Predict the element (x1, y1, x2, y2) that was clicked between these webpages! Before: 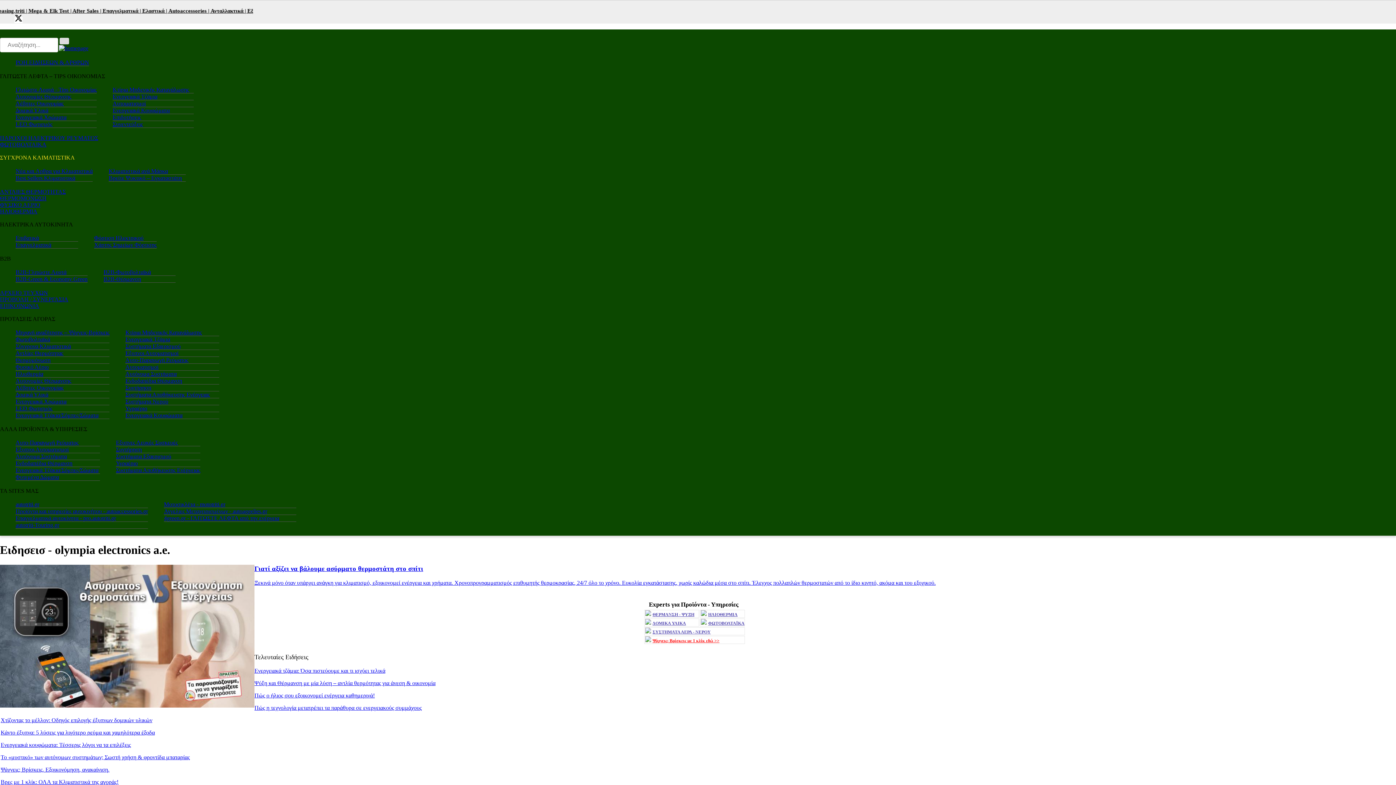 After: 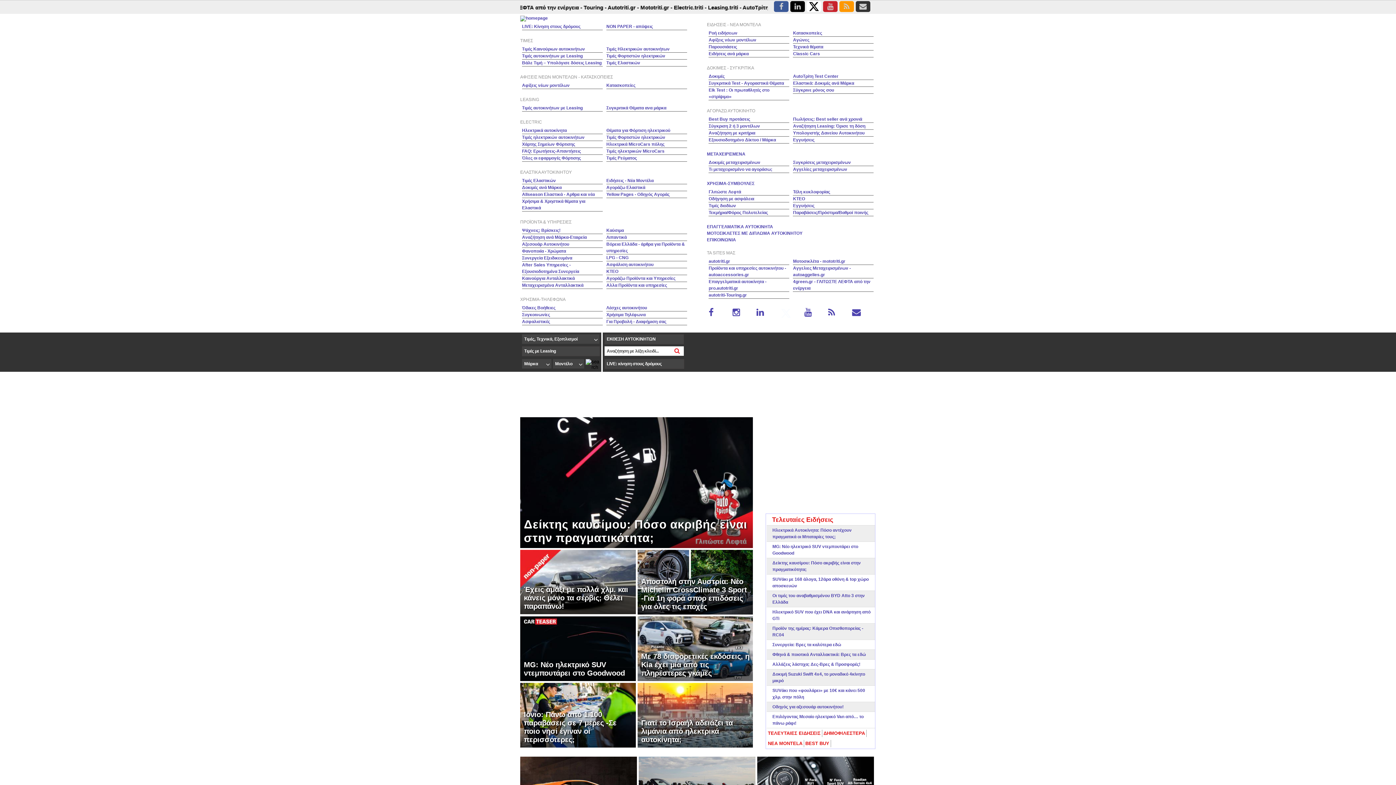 Action: label: autotriti.gr bbox: (15, 501, 39, 507)